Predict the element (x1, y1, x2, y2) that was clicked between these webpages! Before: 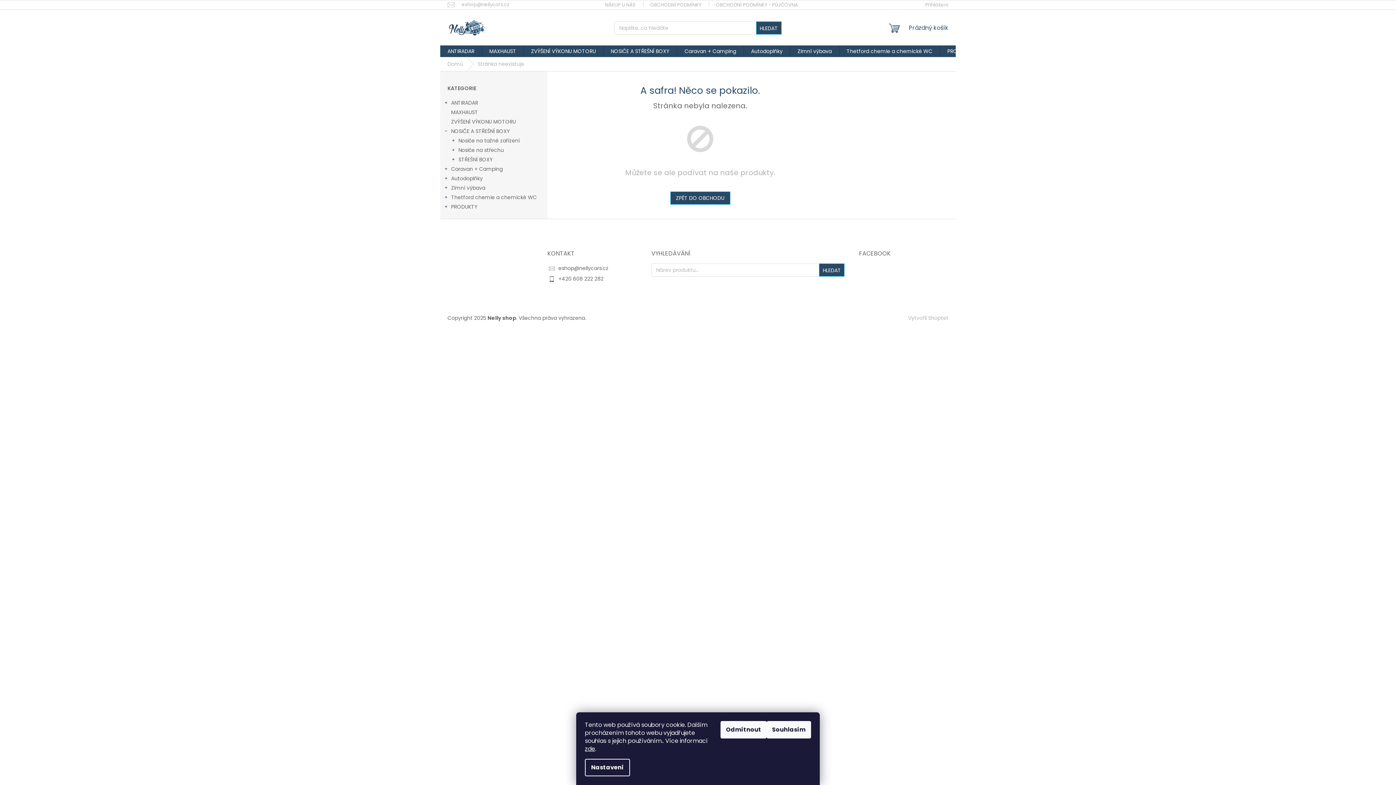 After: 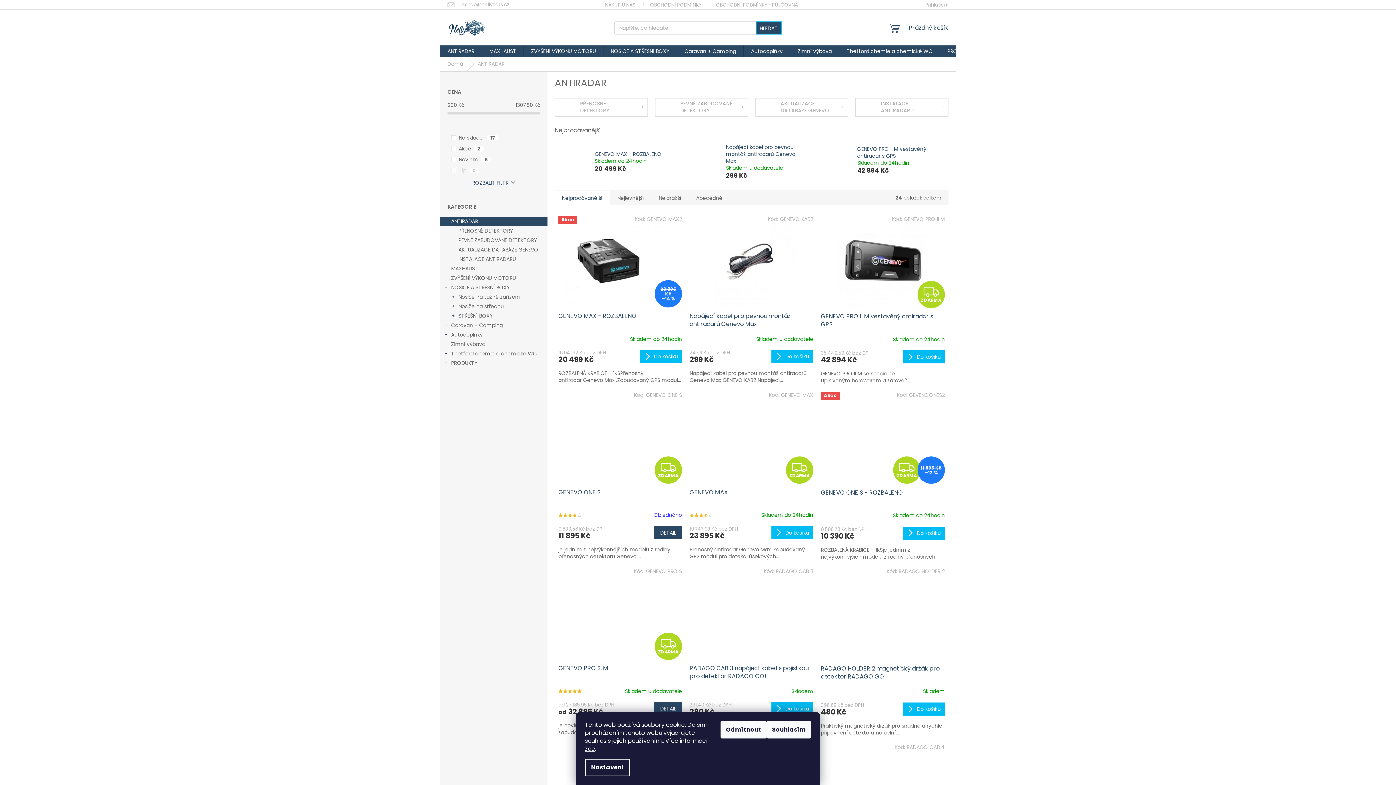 Action: bbox: (440, 45, 481, 57) label: ANTIRADAR